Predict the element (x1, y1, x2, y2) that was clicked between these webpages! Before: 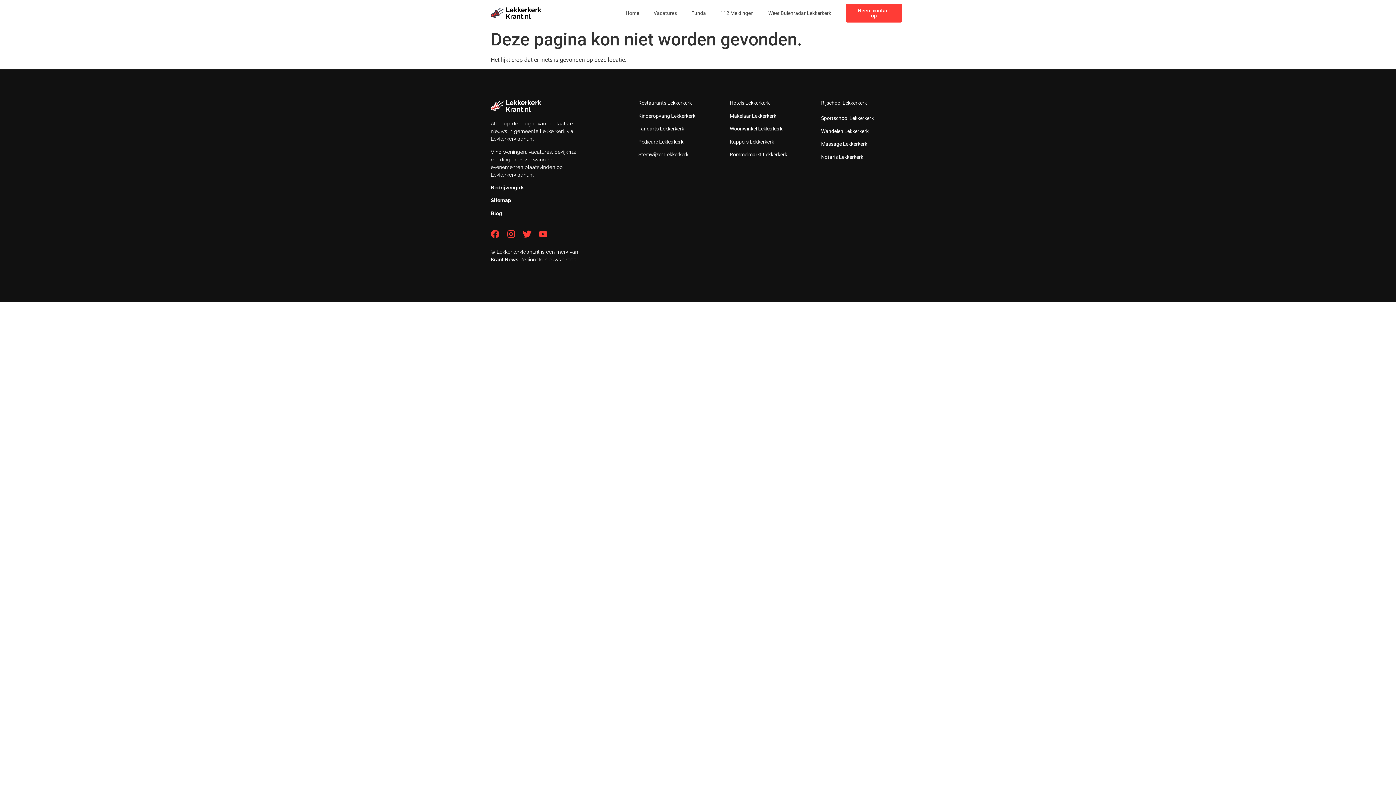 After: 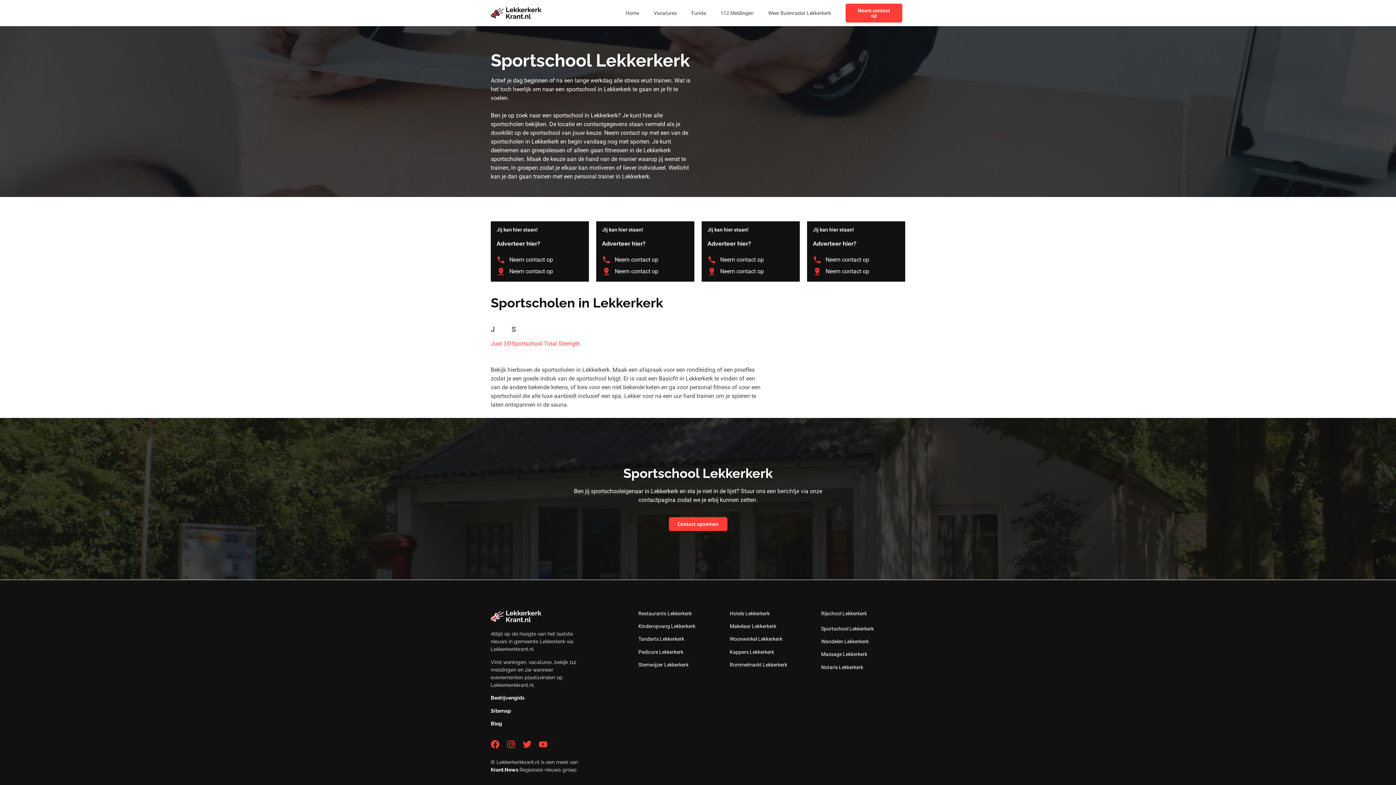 Action: bbox: (821, 115, 874, 121) label: Sportschool Lekkerkerk